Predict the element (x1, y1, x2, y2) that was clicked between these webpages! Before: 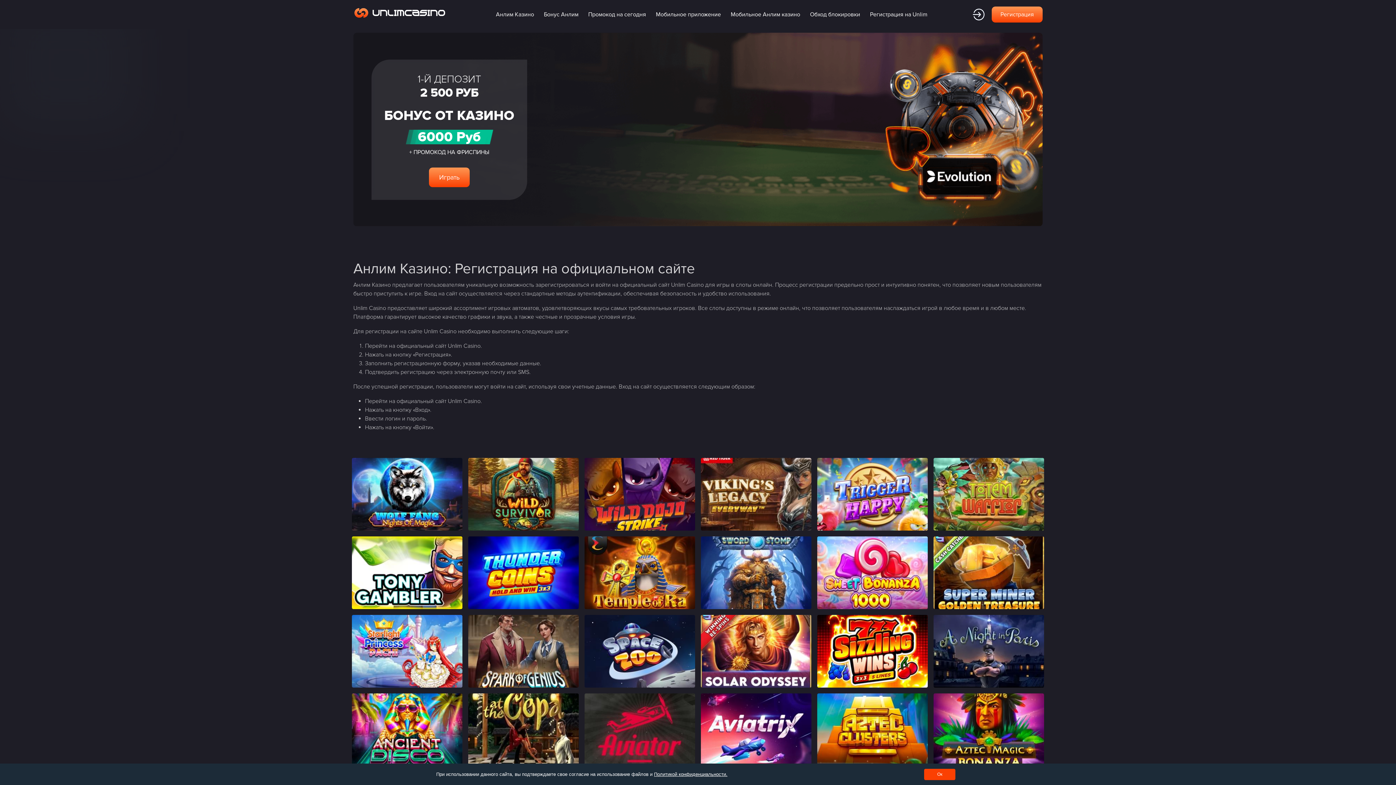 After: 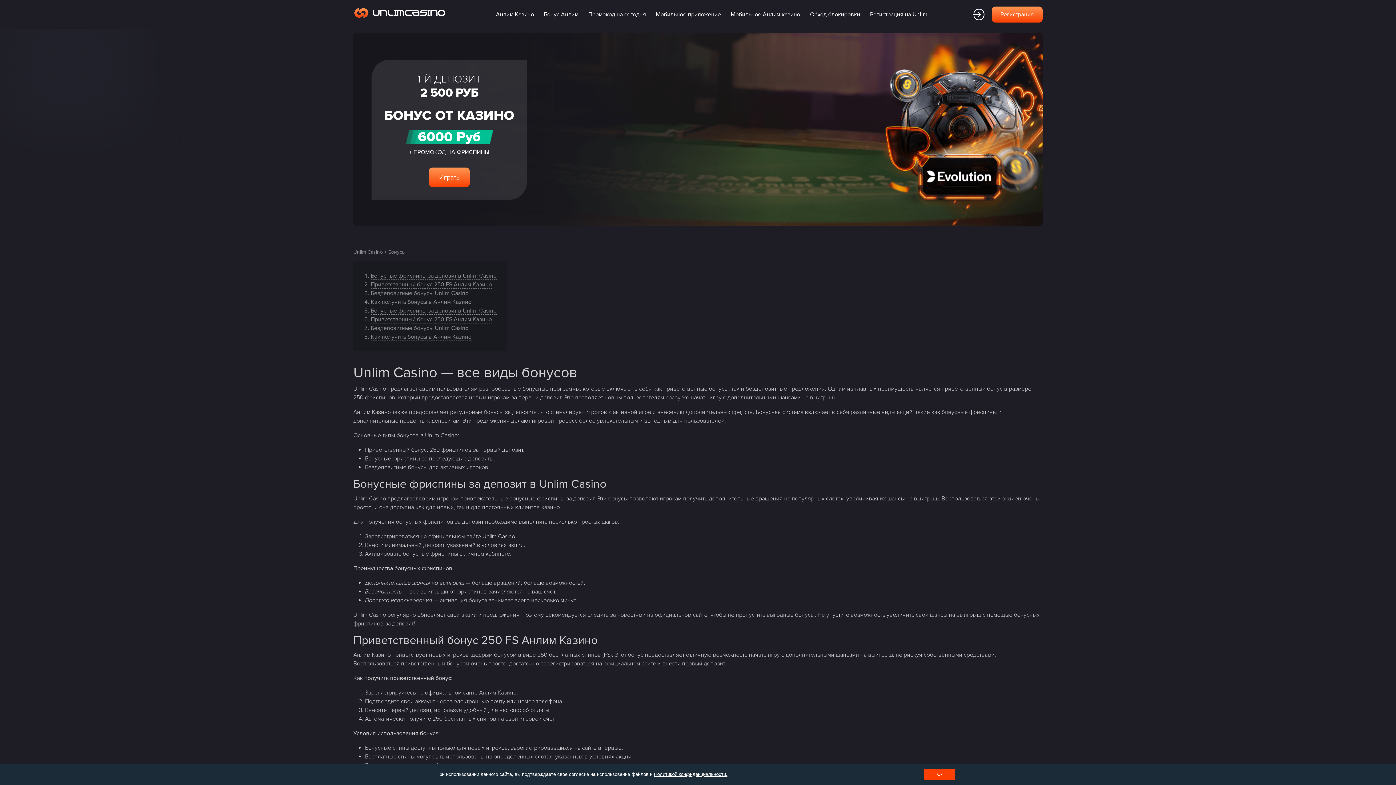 Action: label: Бонус Анлим bbox: (540, 6, 582, 22)